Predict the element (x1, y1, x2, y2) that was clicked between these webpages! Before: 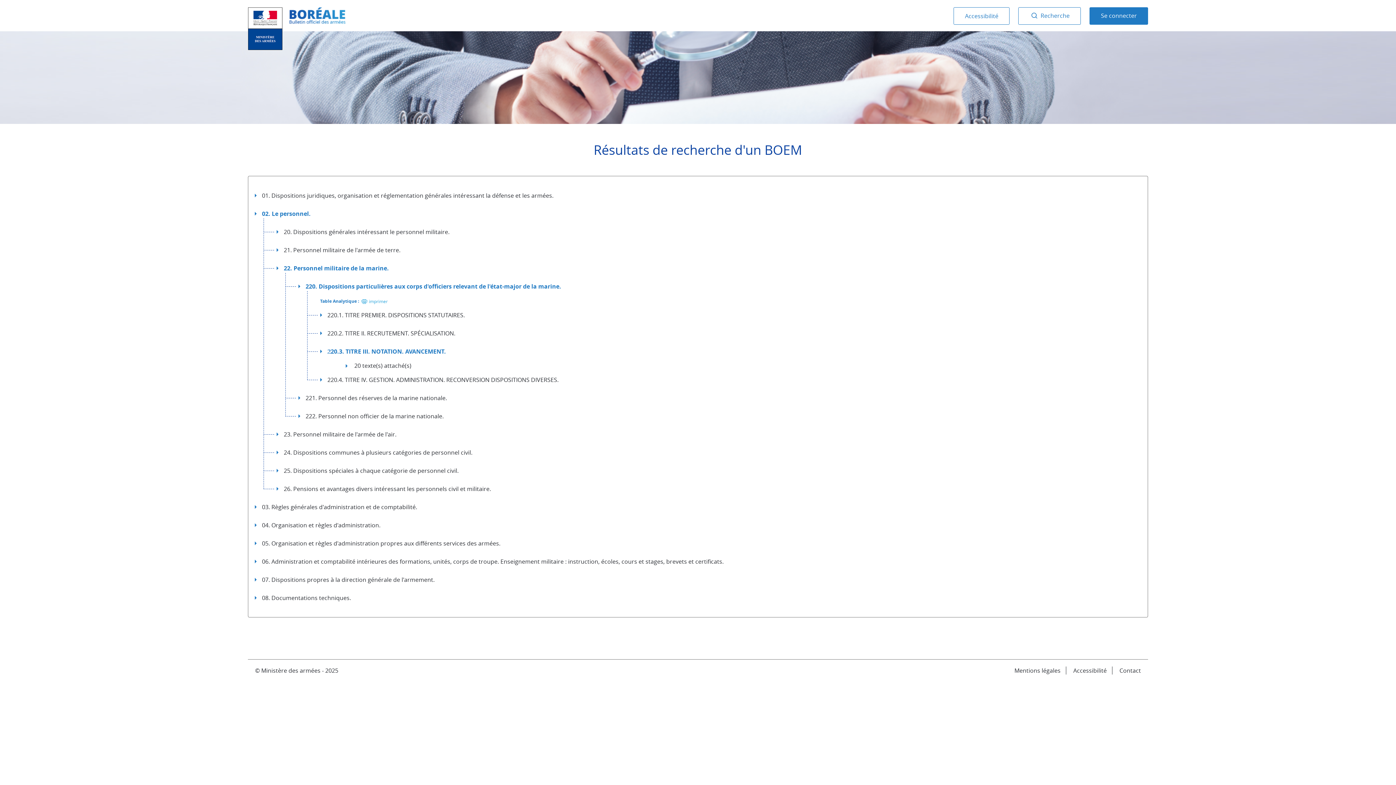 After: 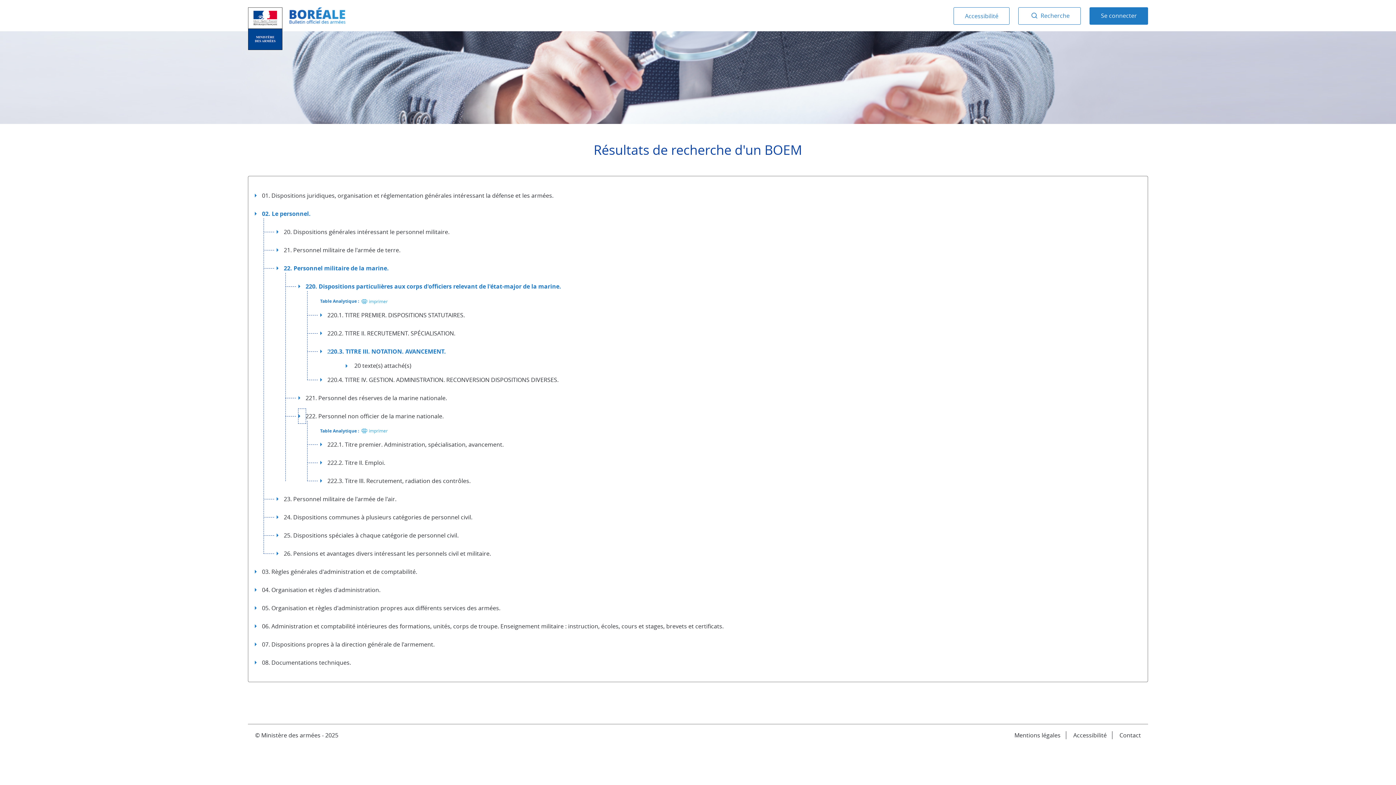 Action: label: déplier Personnel non officier de la marine nationale. bbox: (298, 408, 305, 423)